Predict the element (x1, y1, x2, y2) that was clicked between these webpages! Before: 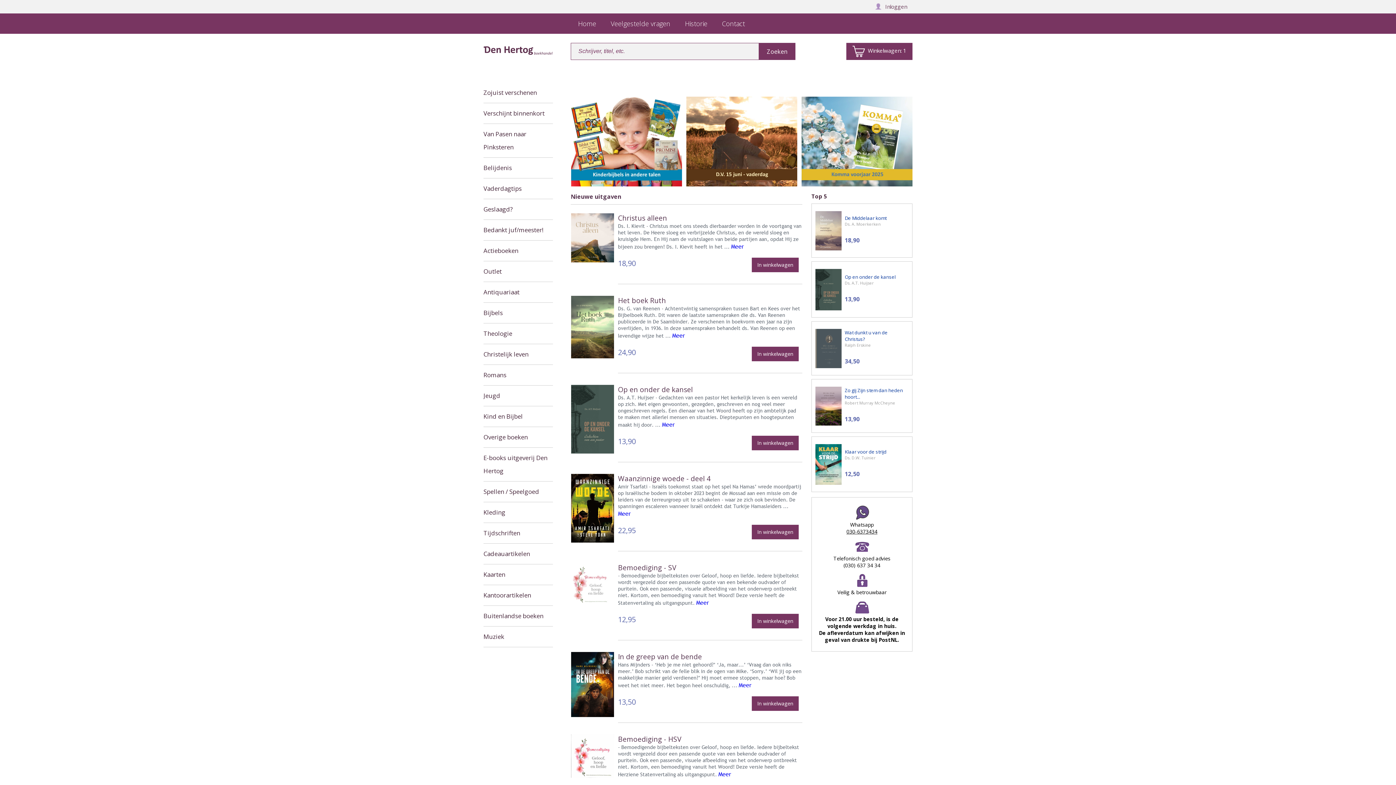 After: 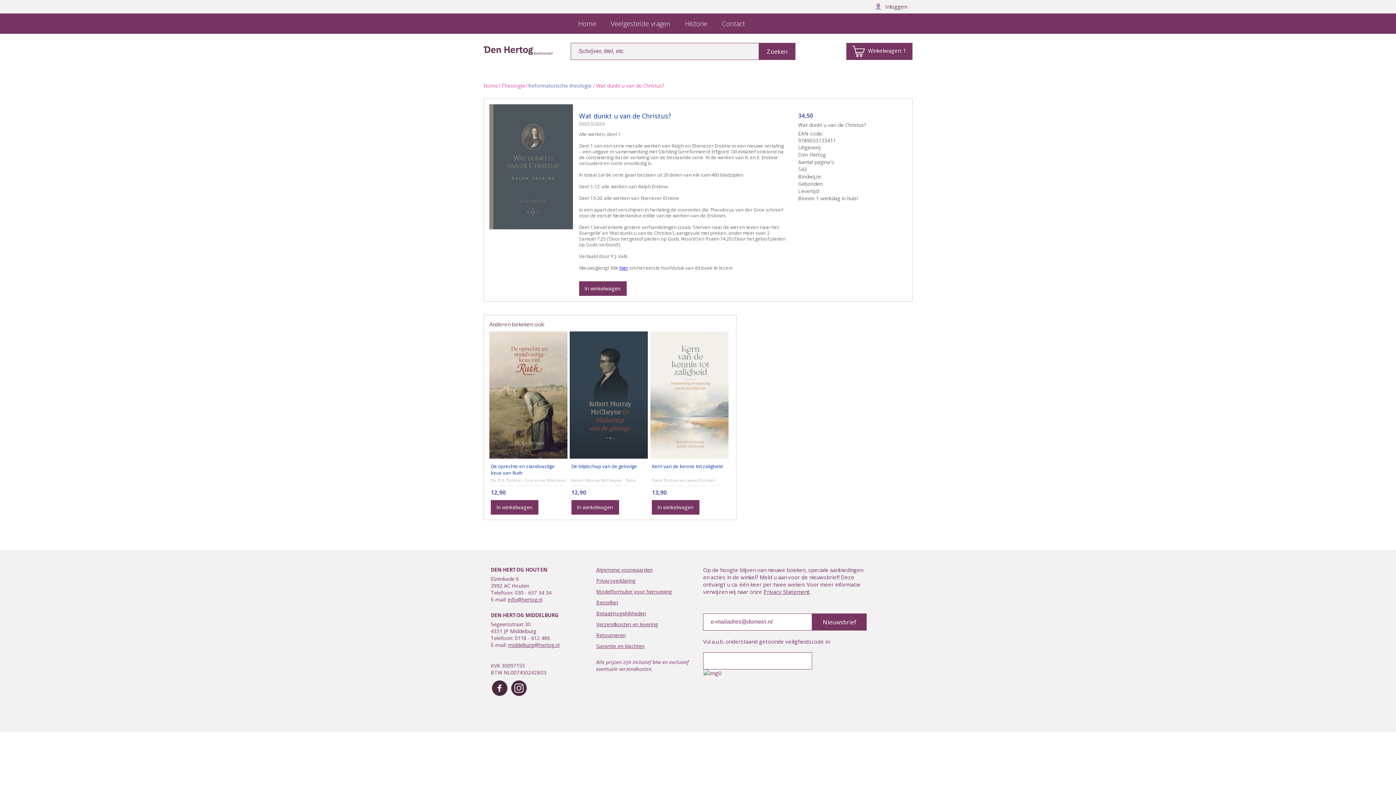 Action: bbox: (815, 362, 841, 369)